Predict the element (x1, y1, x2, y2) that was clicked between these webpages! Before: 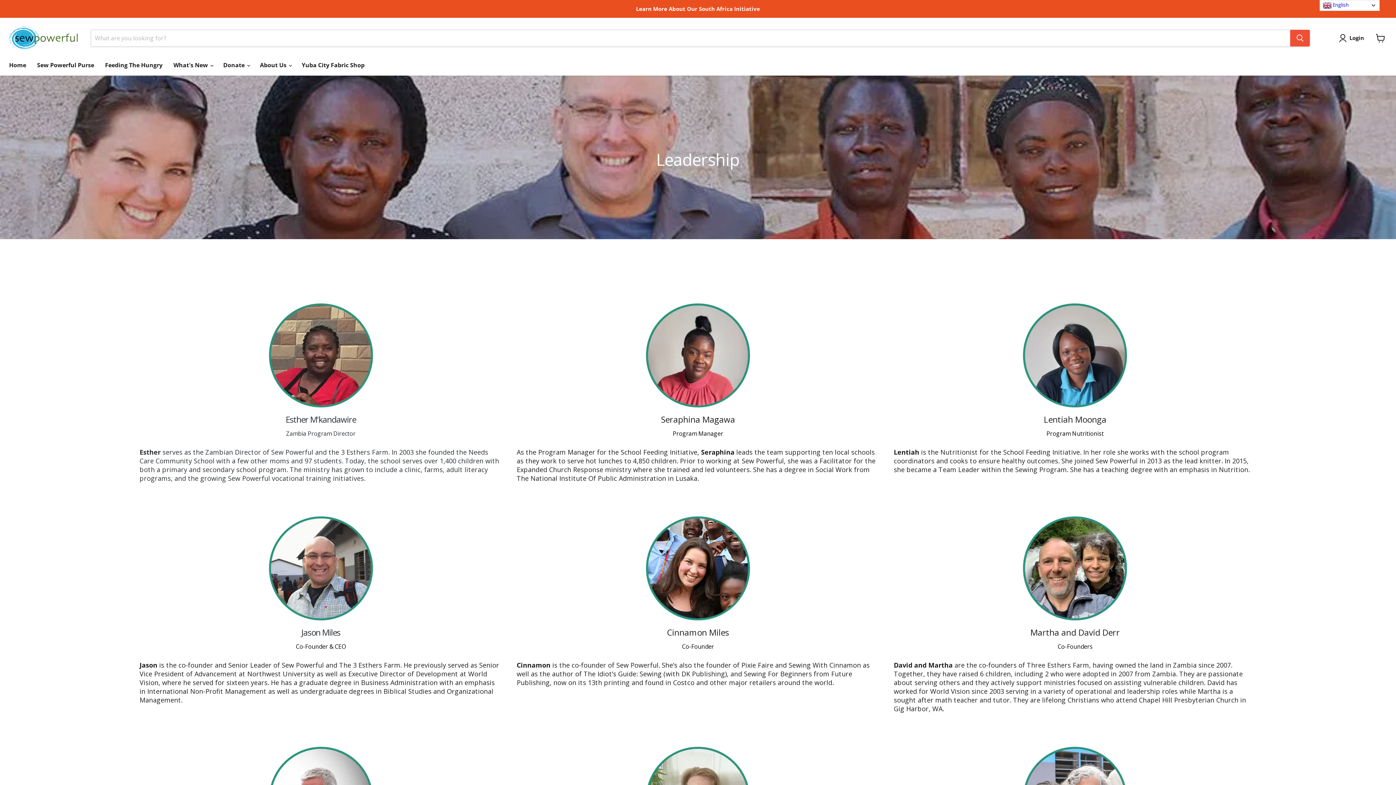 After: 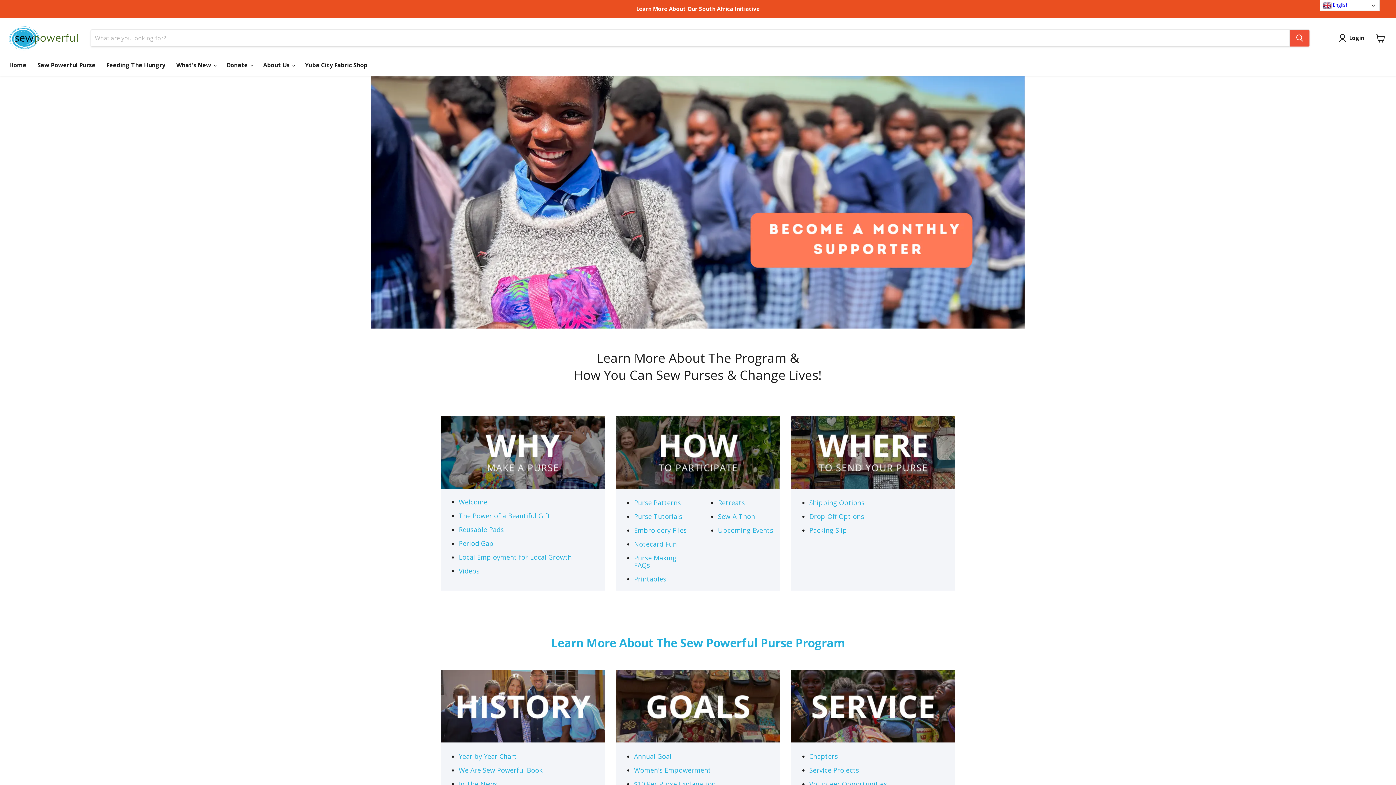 Action: bbox: (31, 57, 99, 72) label: Sew Powerful Purse